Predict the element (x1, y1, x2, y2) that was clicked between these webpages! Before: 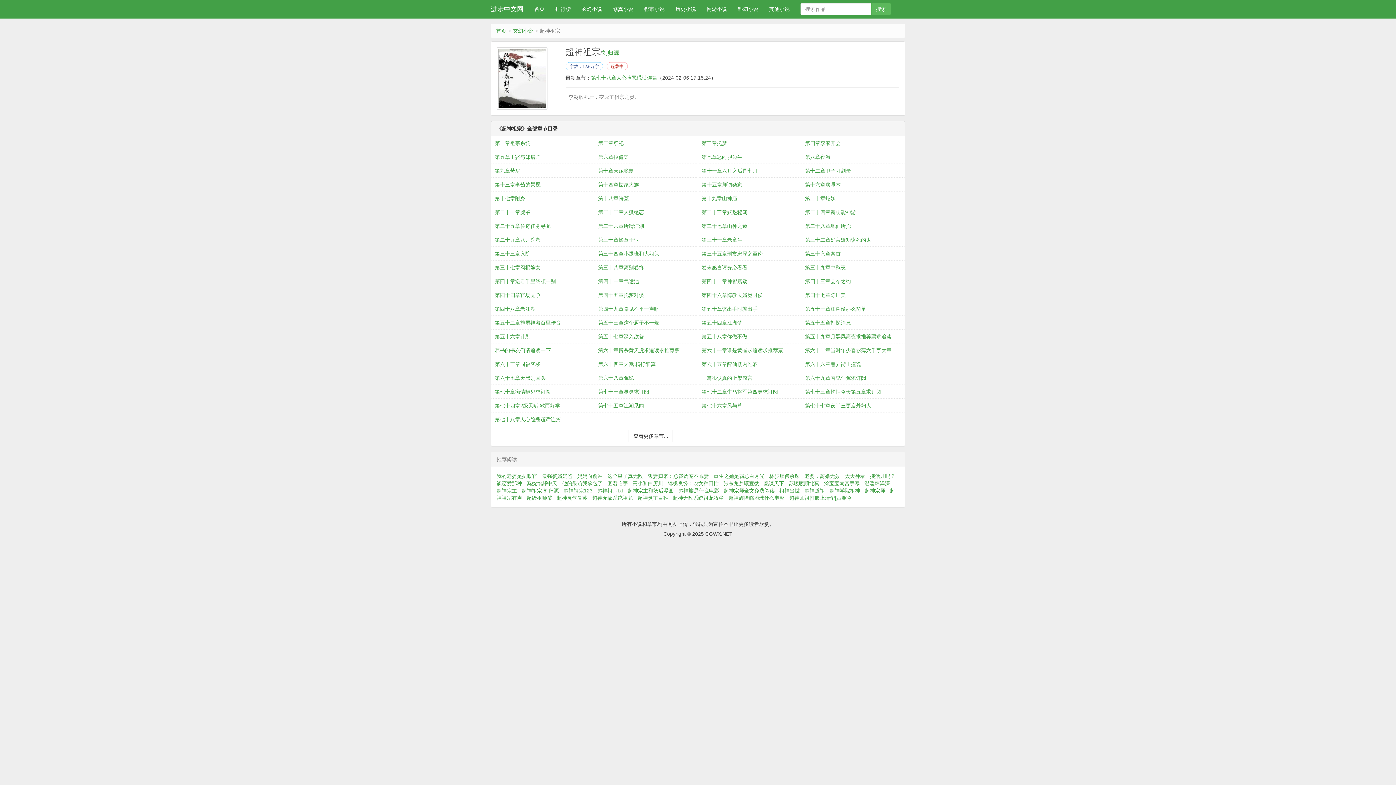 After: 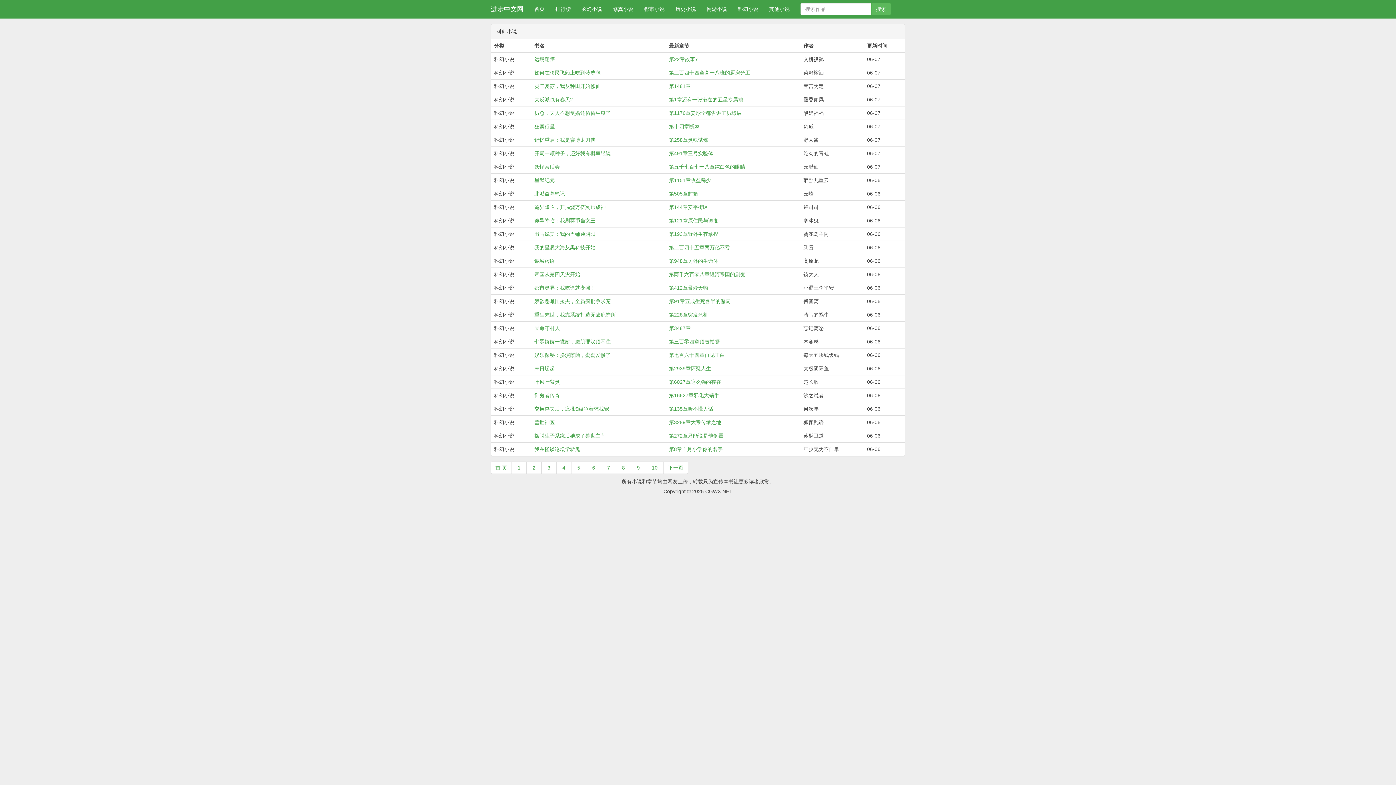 Action: bbox: (732, 0, 764, 18) label: 科幻小说